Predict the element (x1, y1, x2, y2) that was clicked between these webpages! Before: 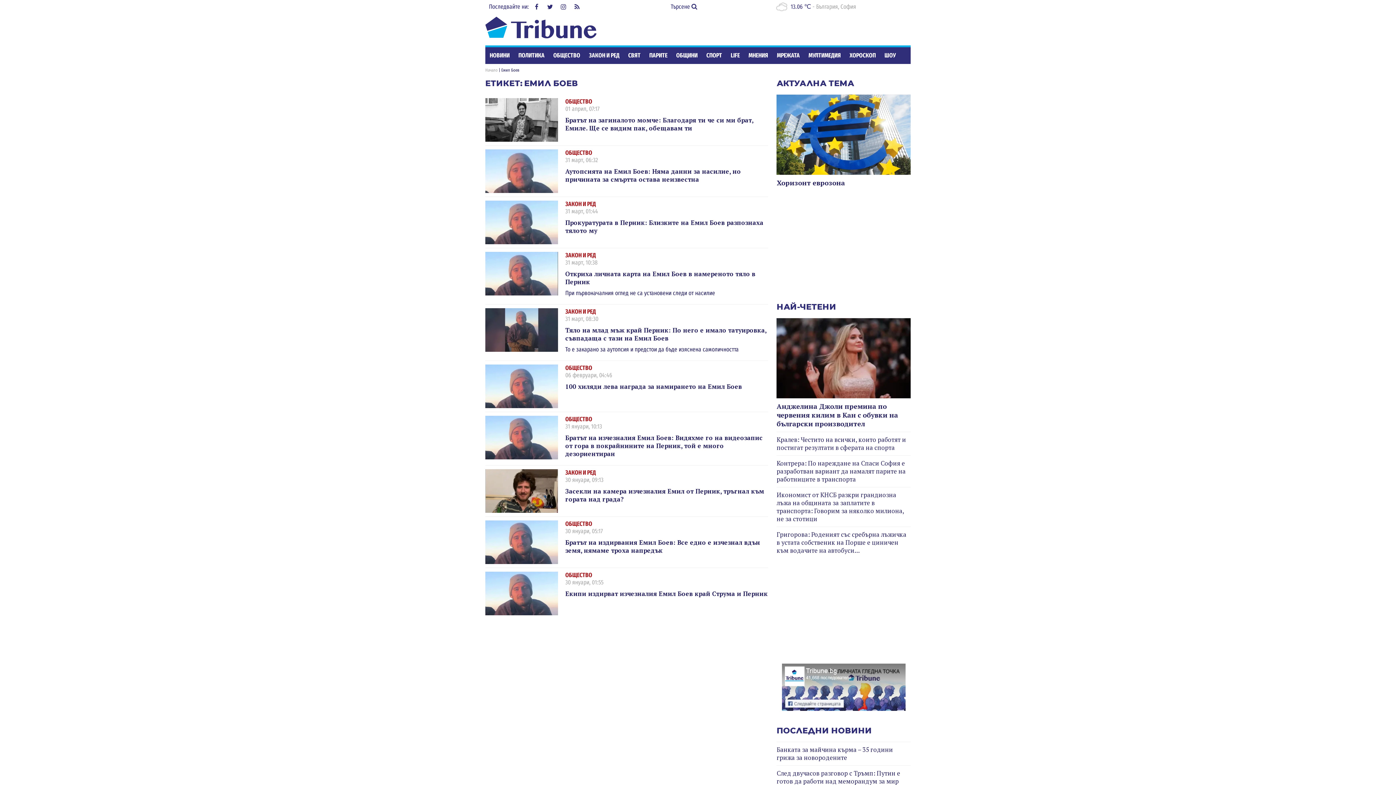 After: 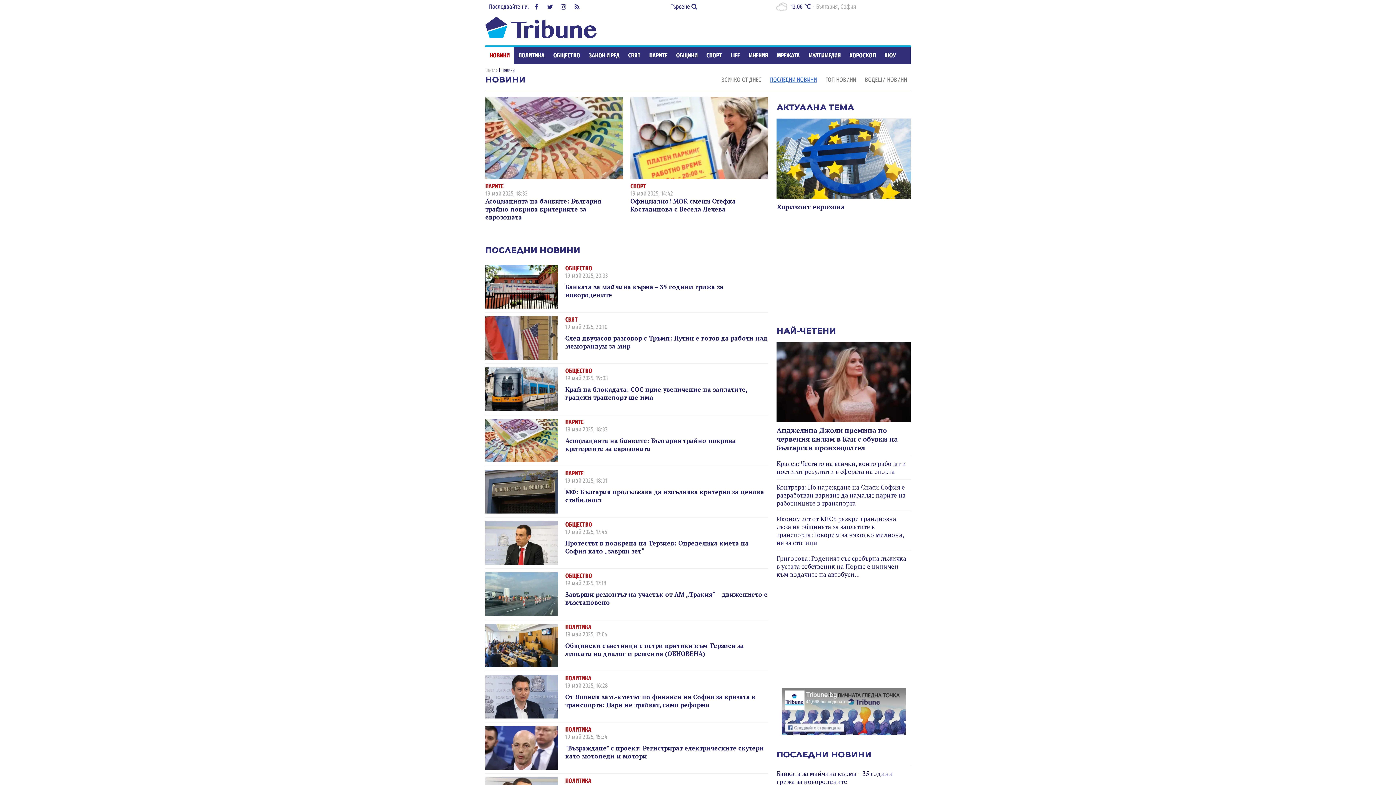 Action: bbox: (485, 47, 514, 64) label: НОВИНИ